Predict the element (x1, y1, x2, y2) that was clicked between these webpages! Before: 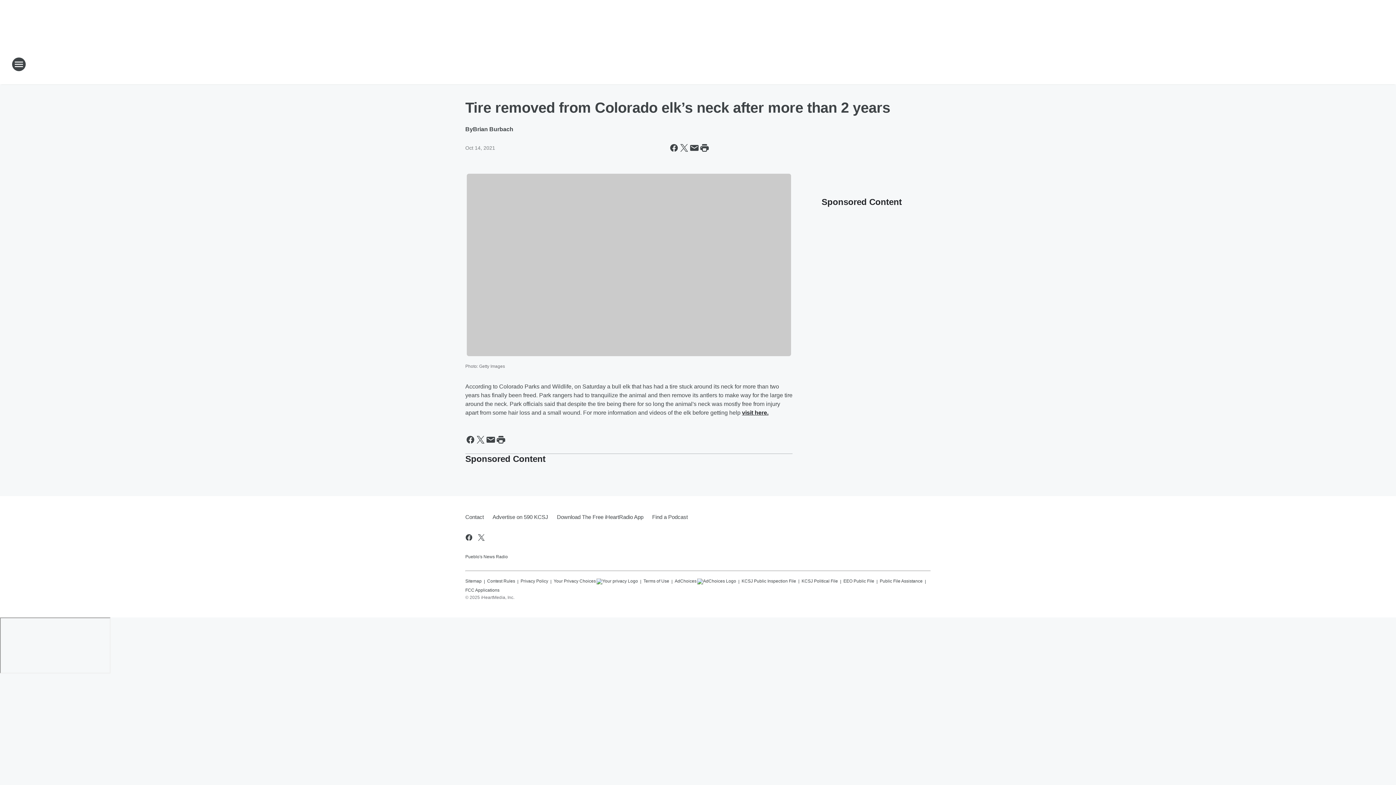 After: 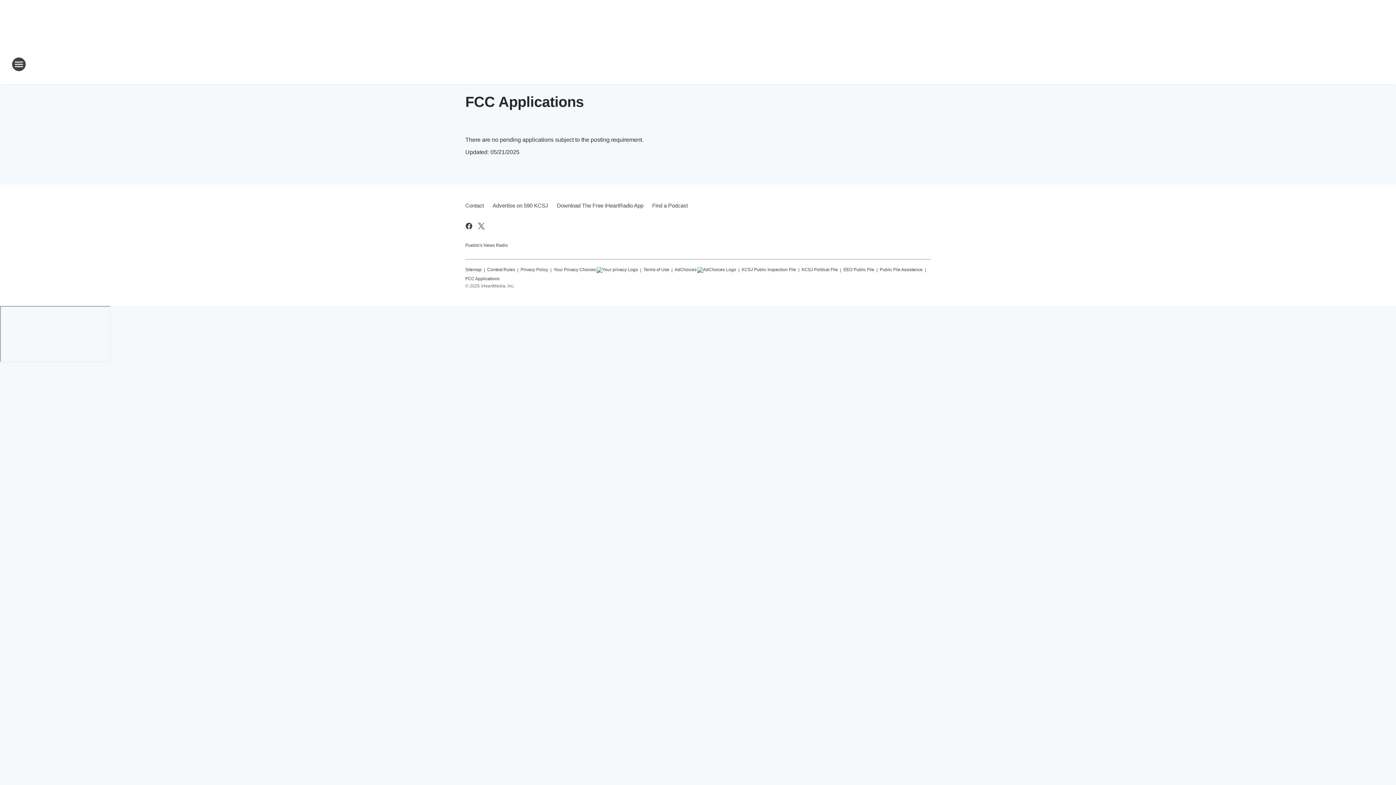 Action: label: FCC Applications bbox: (465, 584, 499, 592)